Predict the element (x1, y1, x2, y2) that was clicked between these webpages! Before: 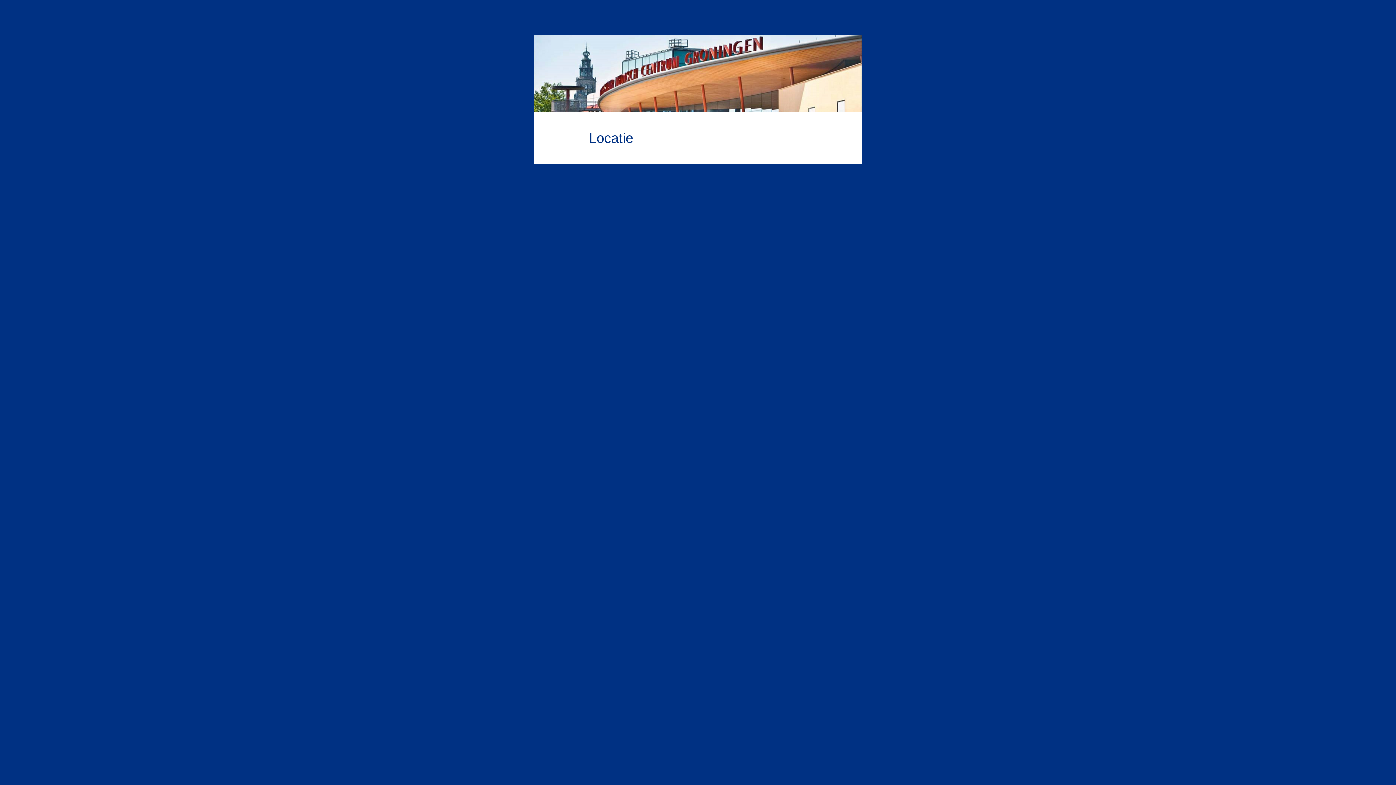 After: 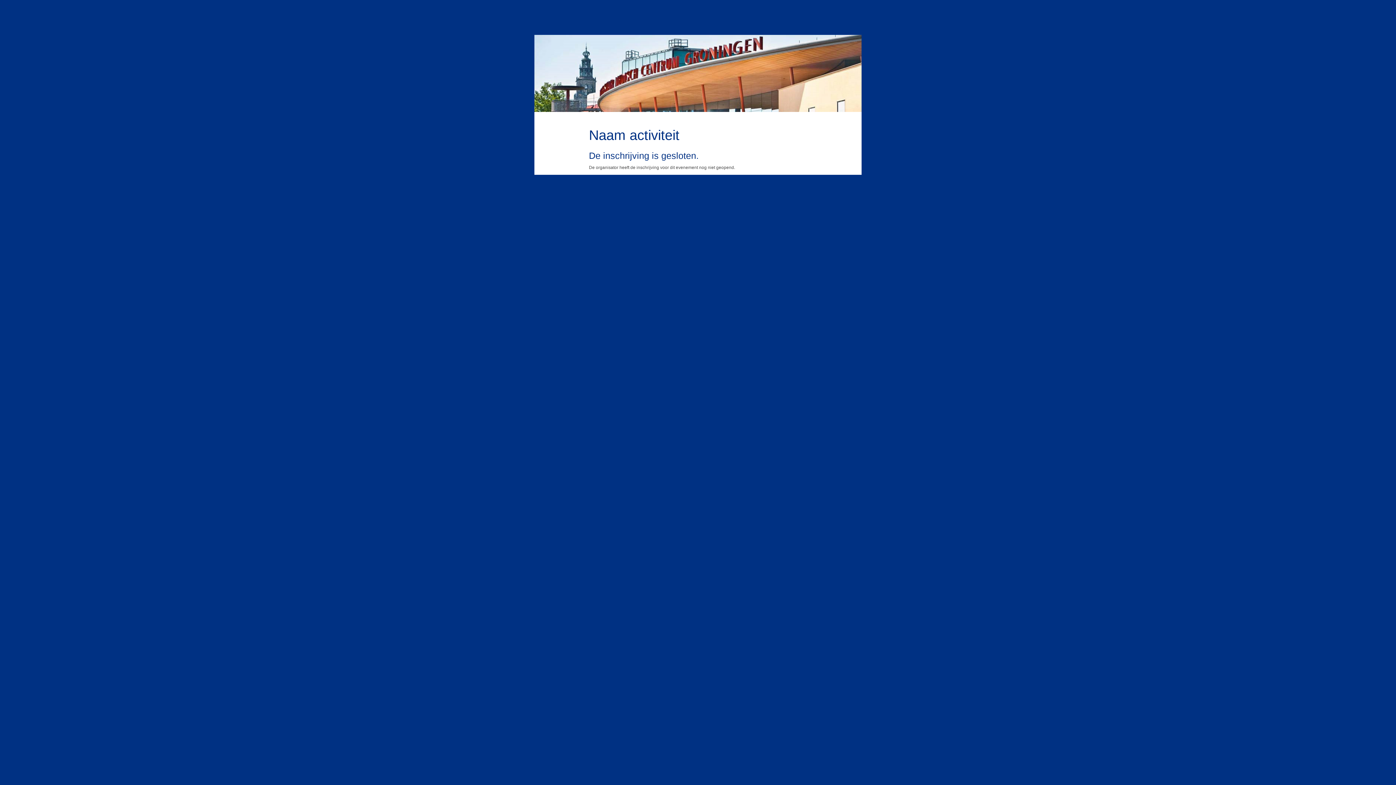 Action: bbox: (534, 34, 861, 112)